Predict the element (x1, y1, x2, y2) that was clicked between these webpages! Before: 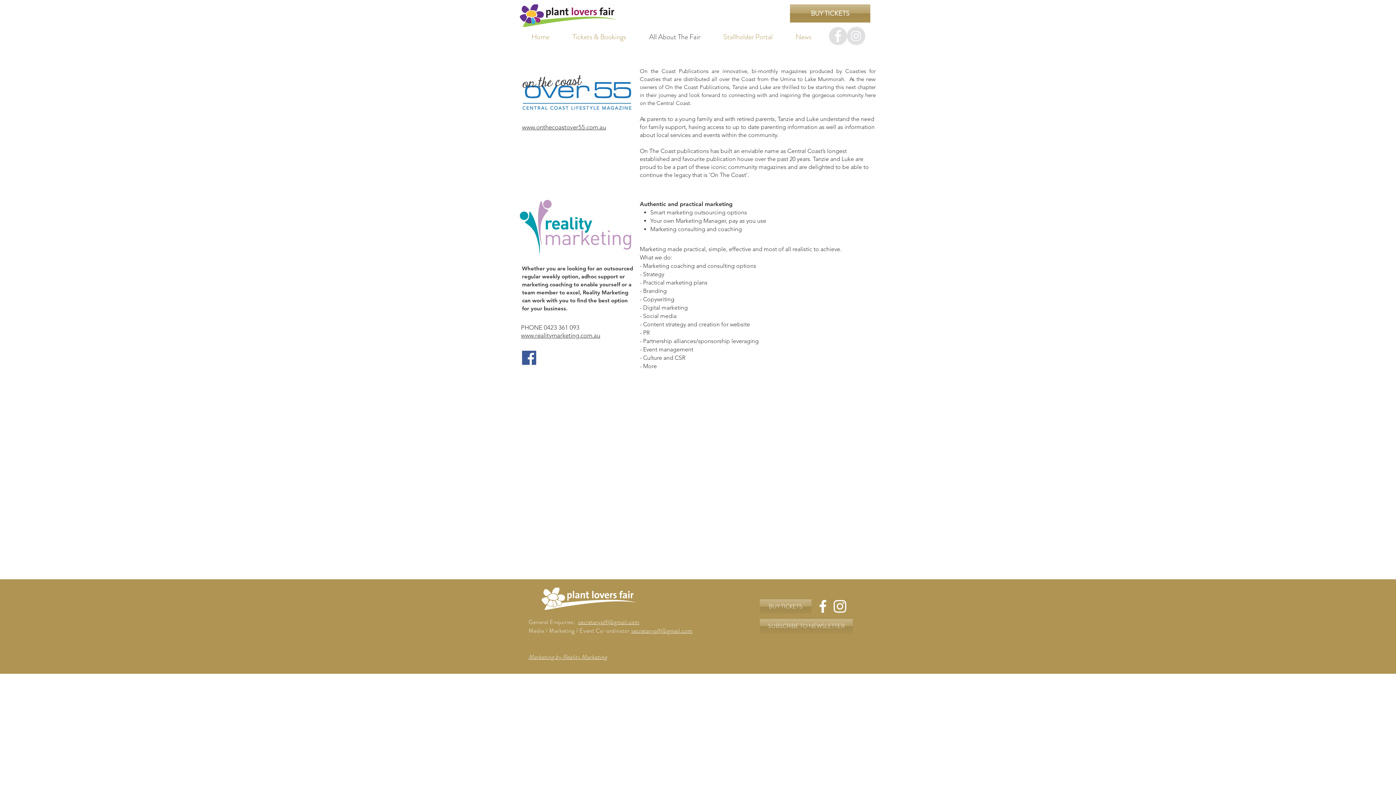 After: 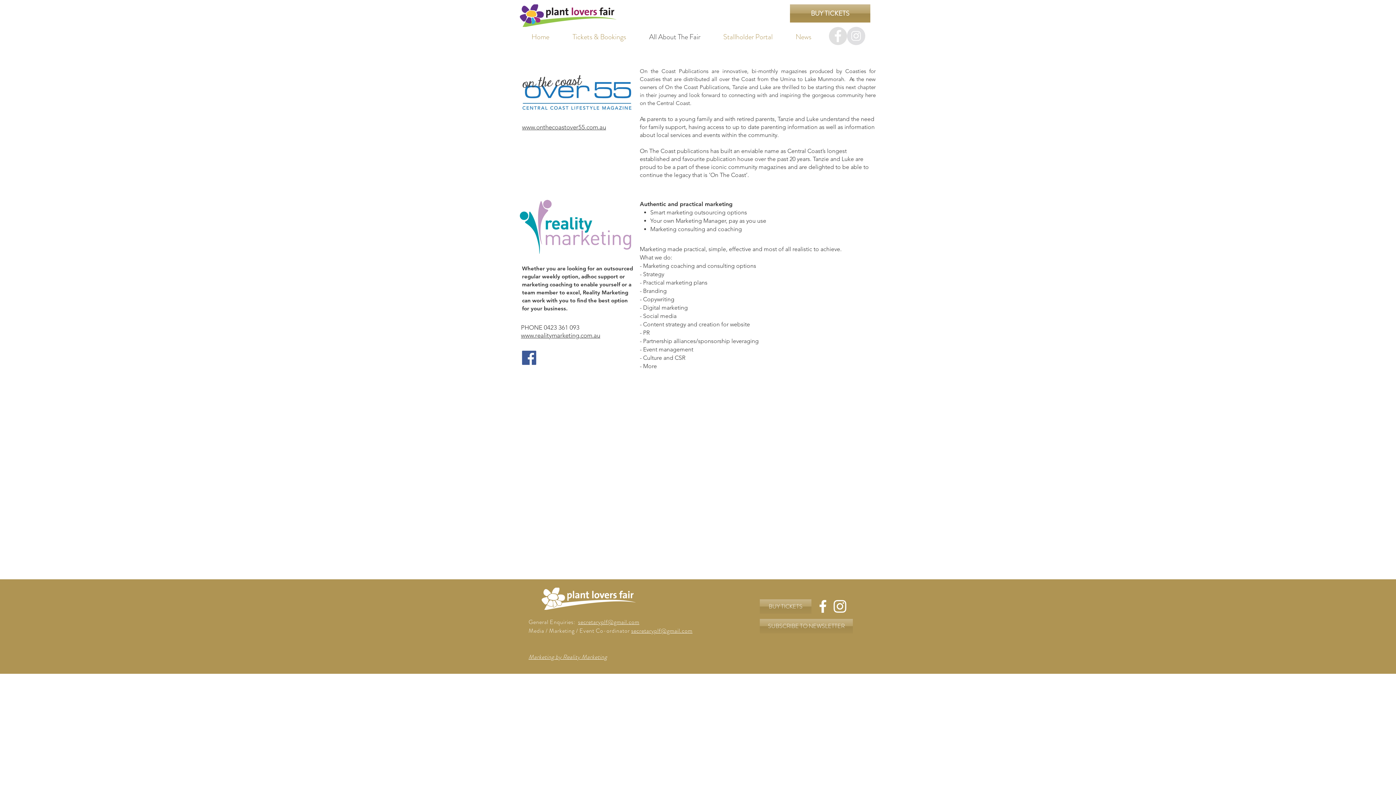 Action: label: www.onthecoastover55.com.au bbox: (522, 123, 606, 131)